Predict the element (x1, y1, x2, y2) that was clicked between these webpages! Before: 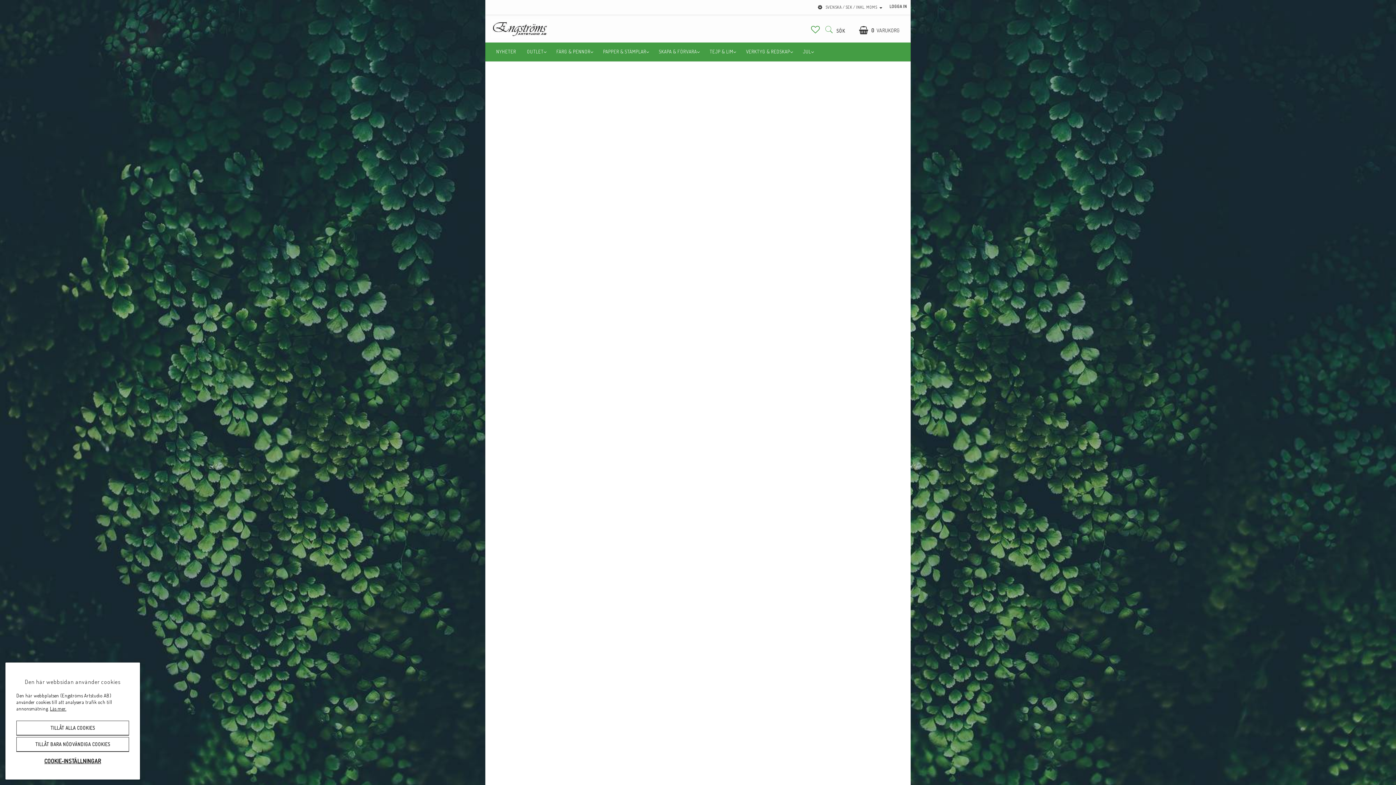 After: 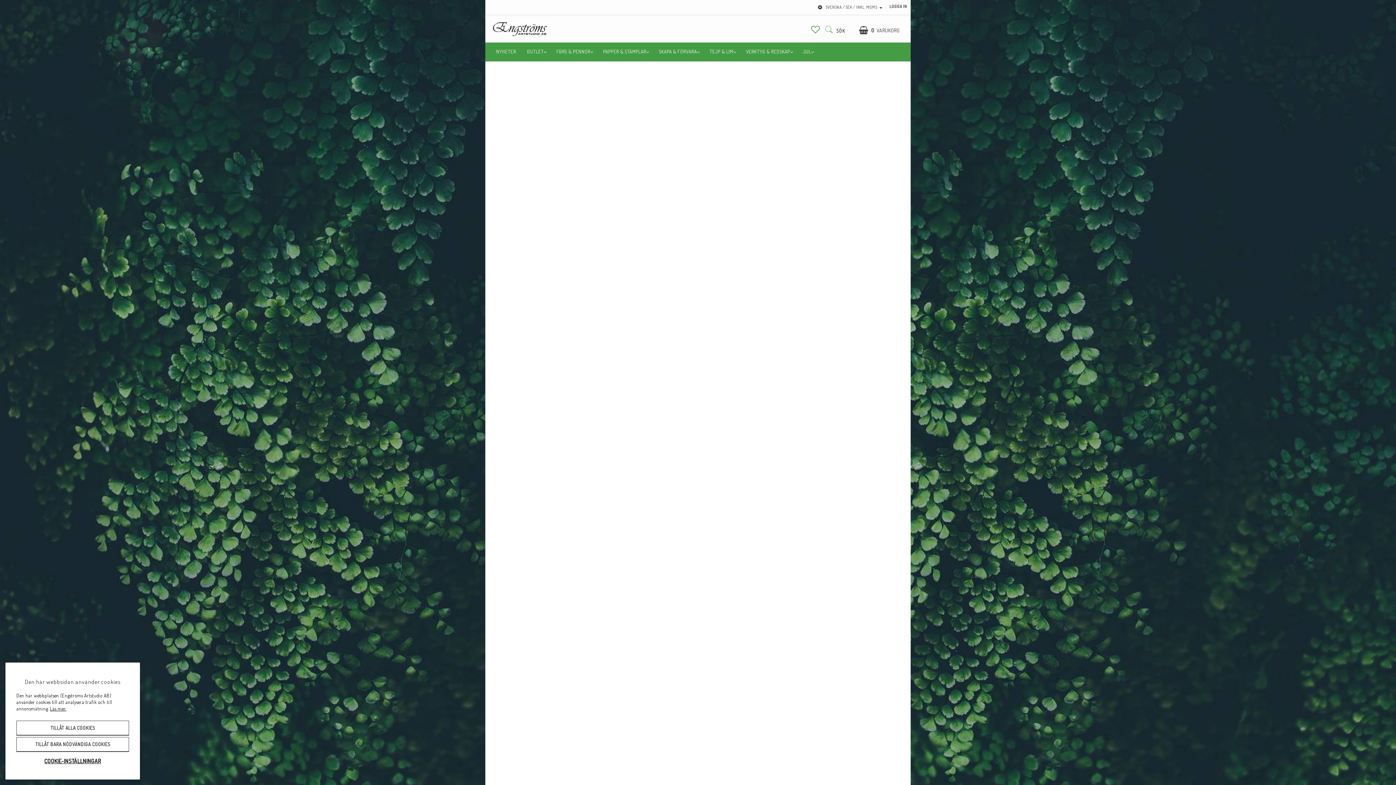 Action: bbox: (509, 256, 600, 348)